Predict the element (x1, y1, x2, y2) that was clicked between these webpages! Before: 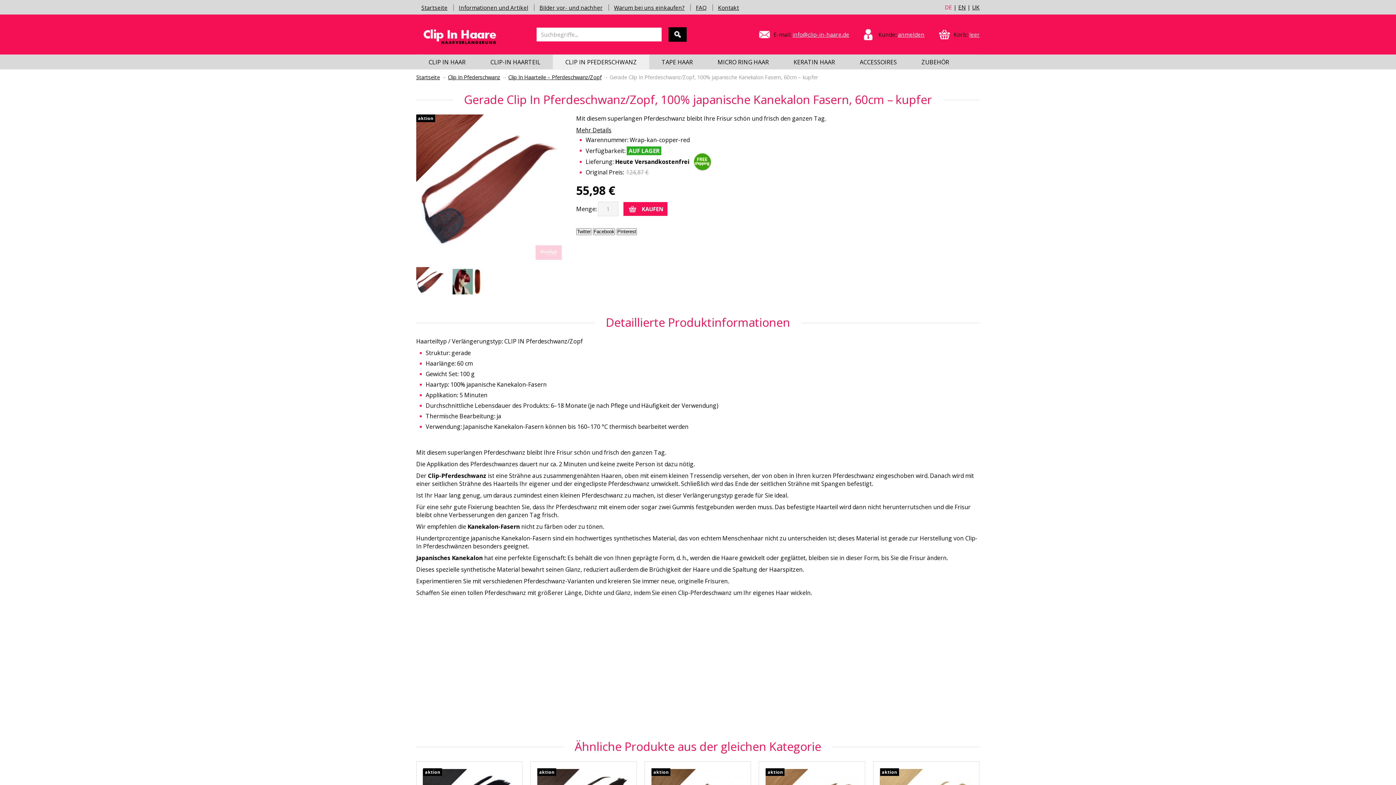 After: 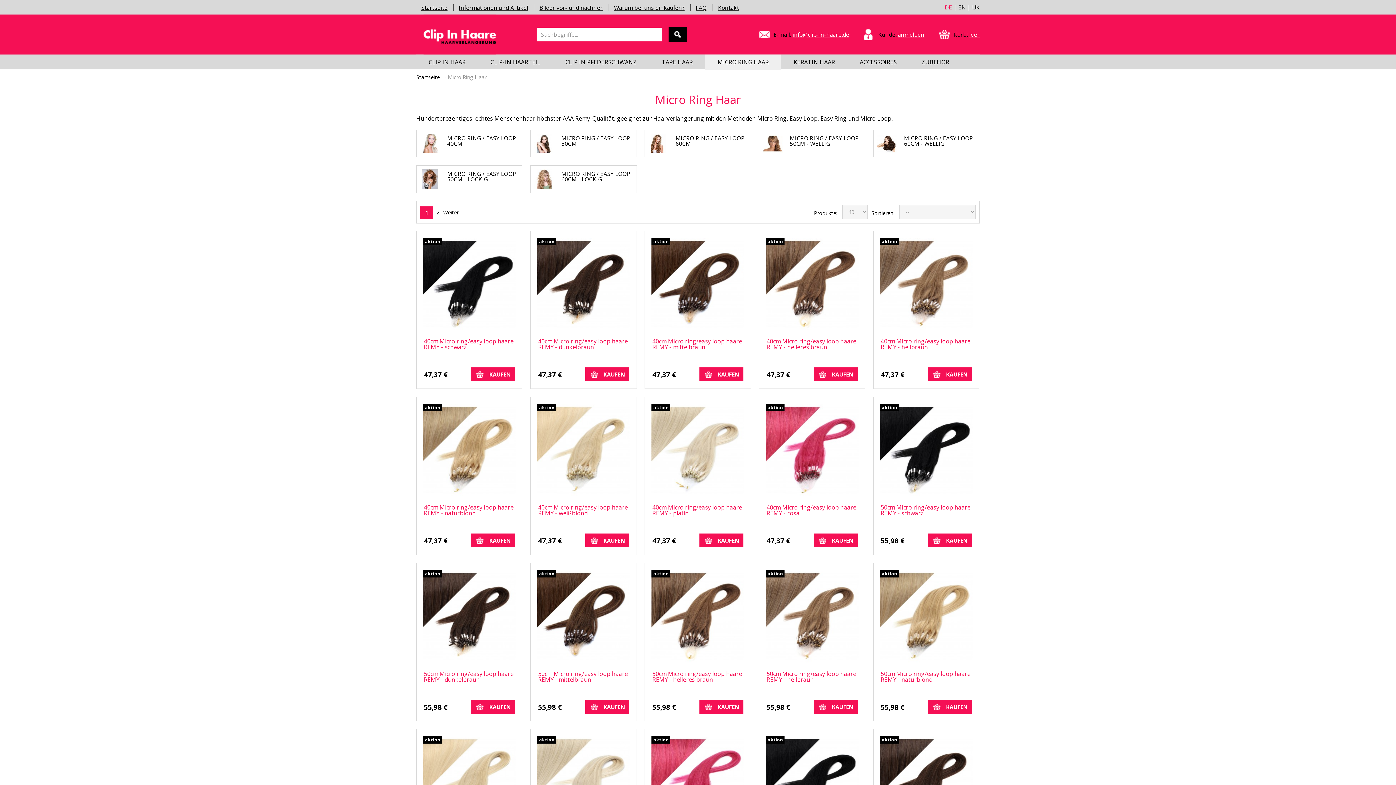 Action: label: MICRO RING HAAR bbox: (705, 54, 781, 69)